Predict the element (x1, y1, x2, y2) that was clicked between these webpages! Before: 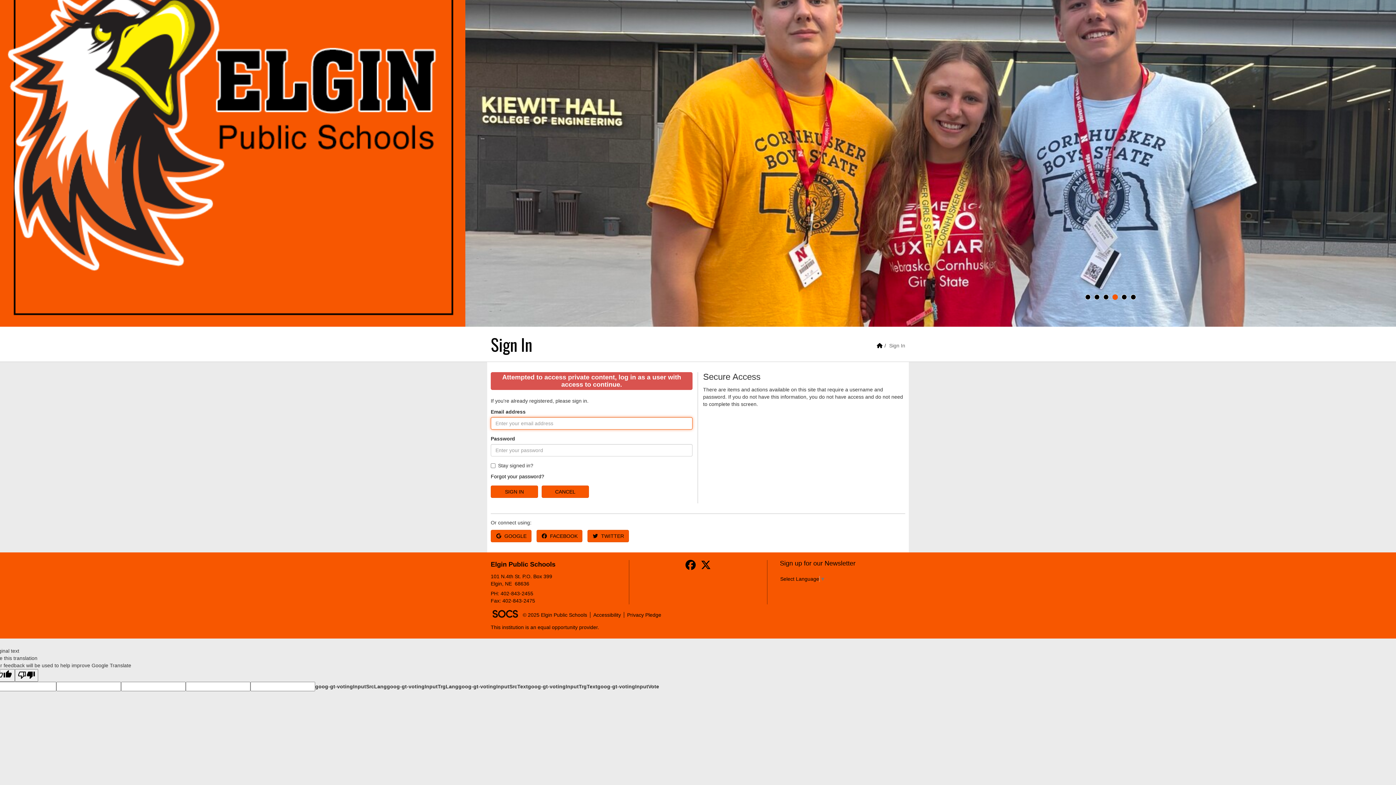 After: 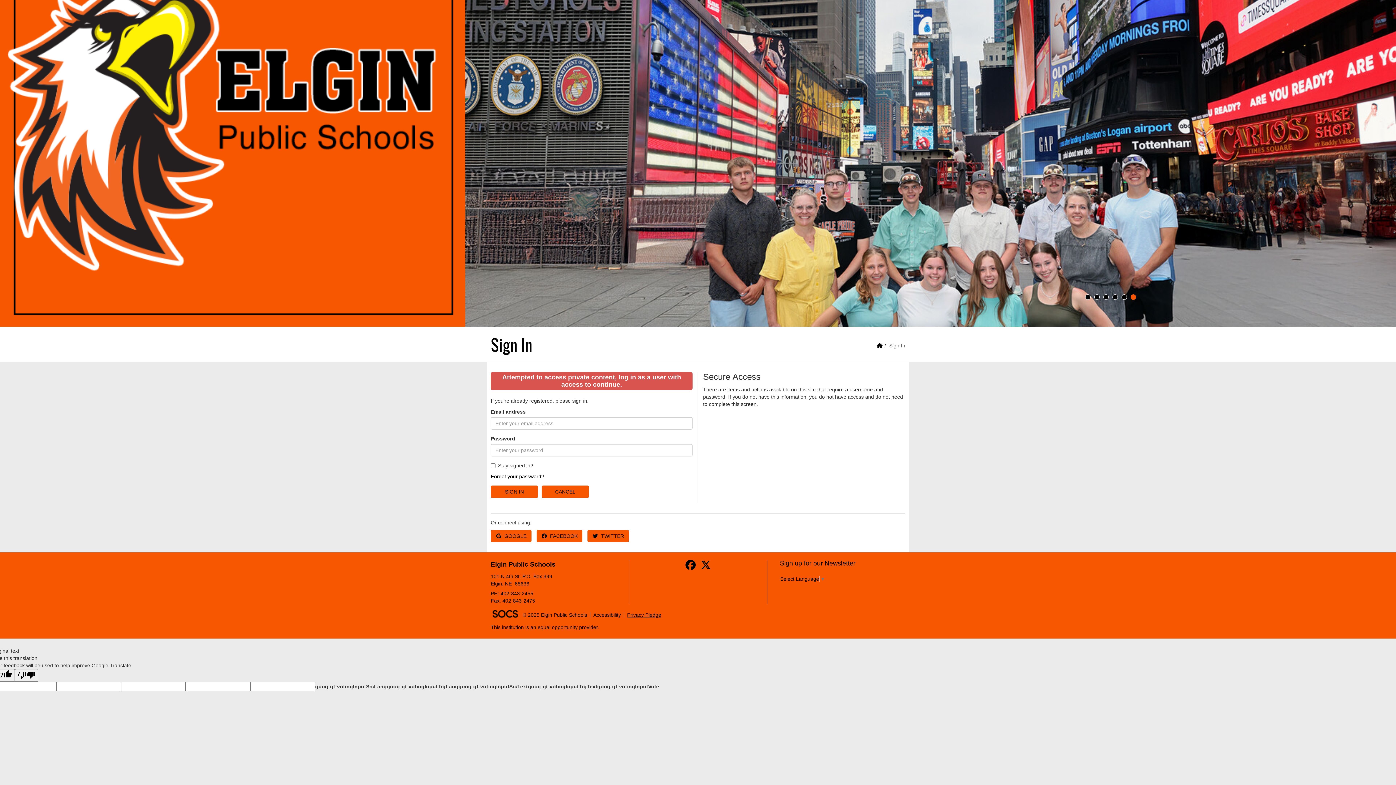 Action: label: Privacy Pledge bbox: (624, 612, 661, 618)